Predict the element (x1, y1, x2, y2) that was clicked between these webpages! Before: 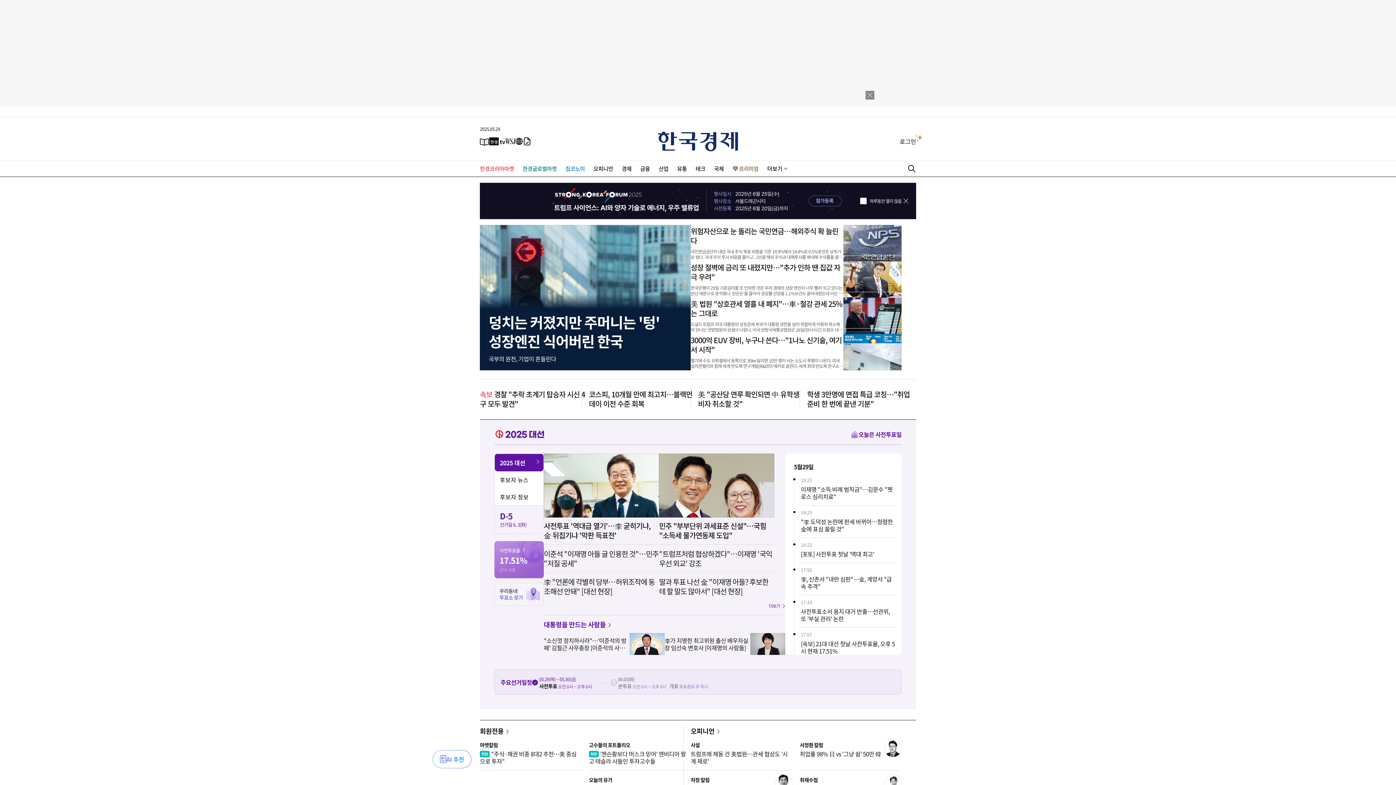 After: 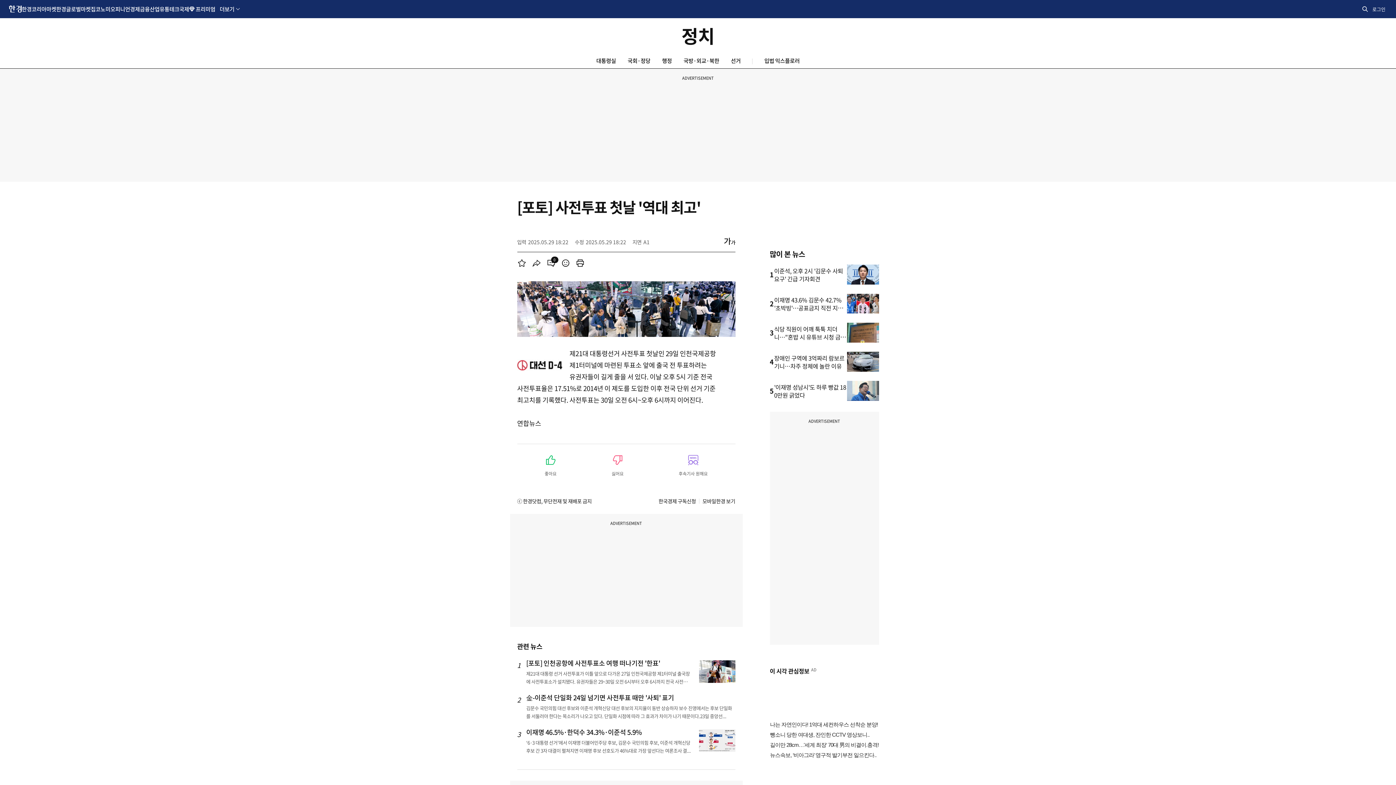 Action: bbox: (801, 549, 874, 558) label: [포토] 사전투표 첫날 '역대 최고'